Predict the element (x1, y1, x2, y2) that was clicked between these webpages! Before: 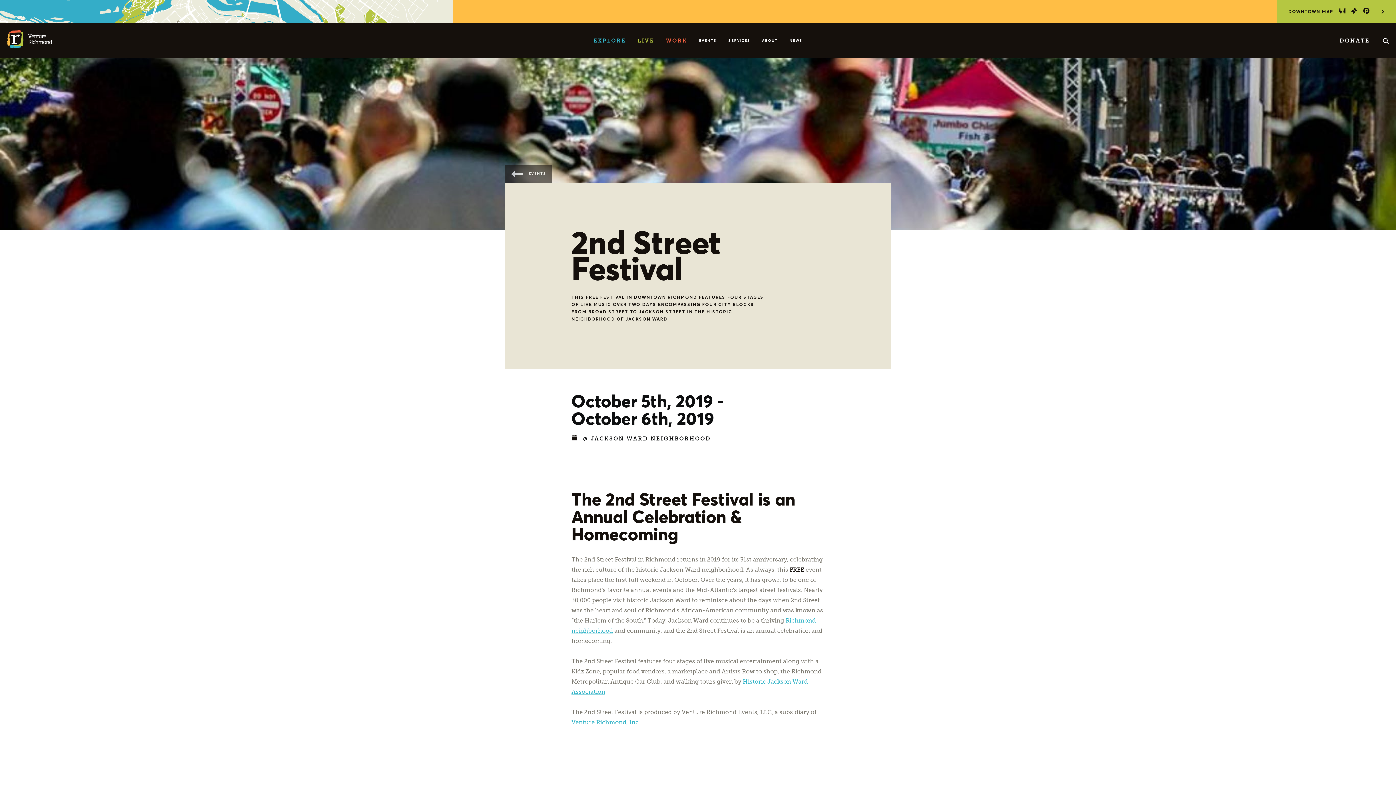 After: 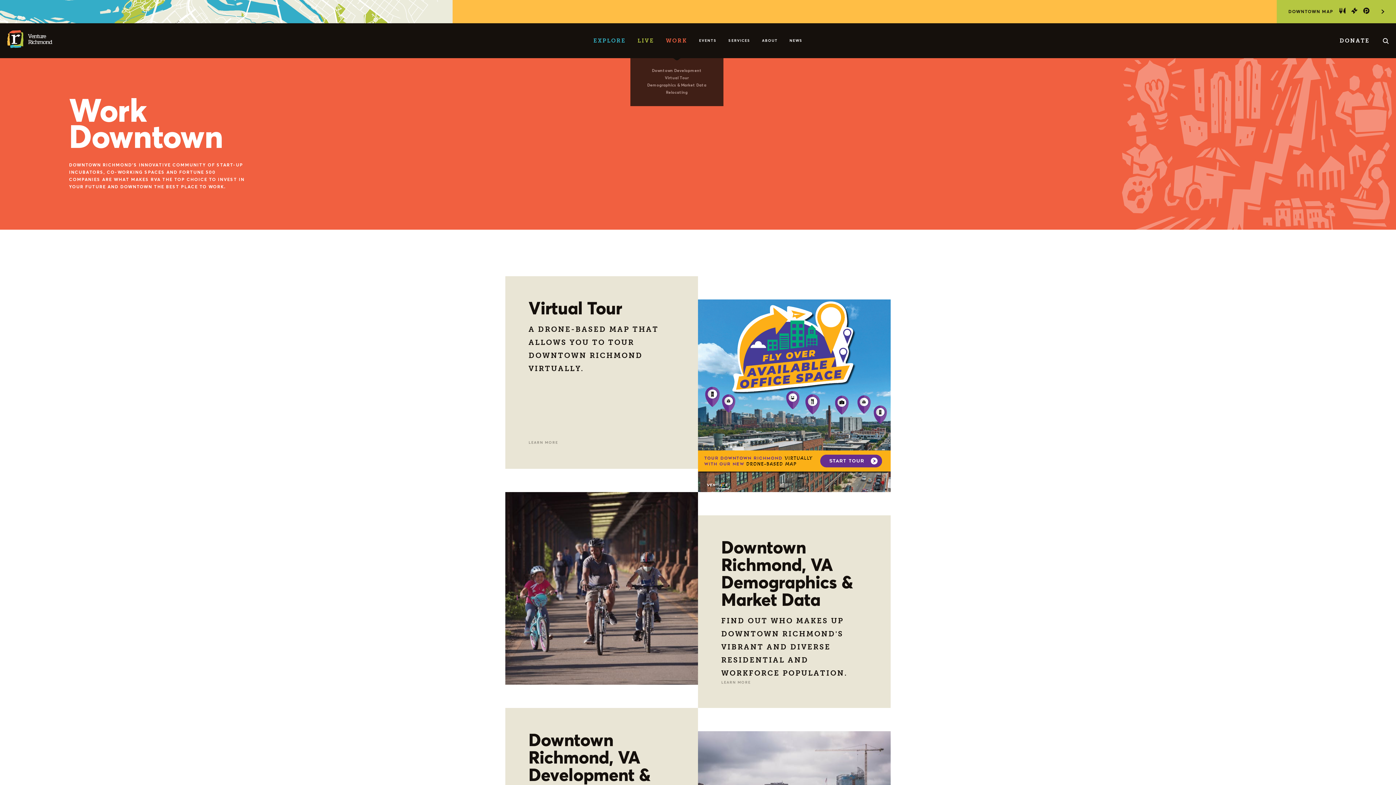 Action: label: WORK bbox: (660, 23, 693, 58)